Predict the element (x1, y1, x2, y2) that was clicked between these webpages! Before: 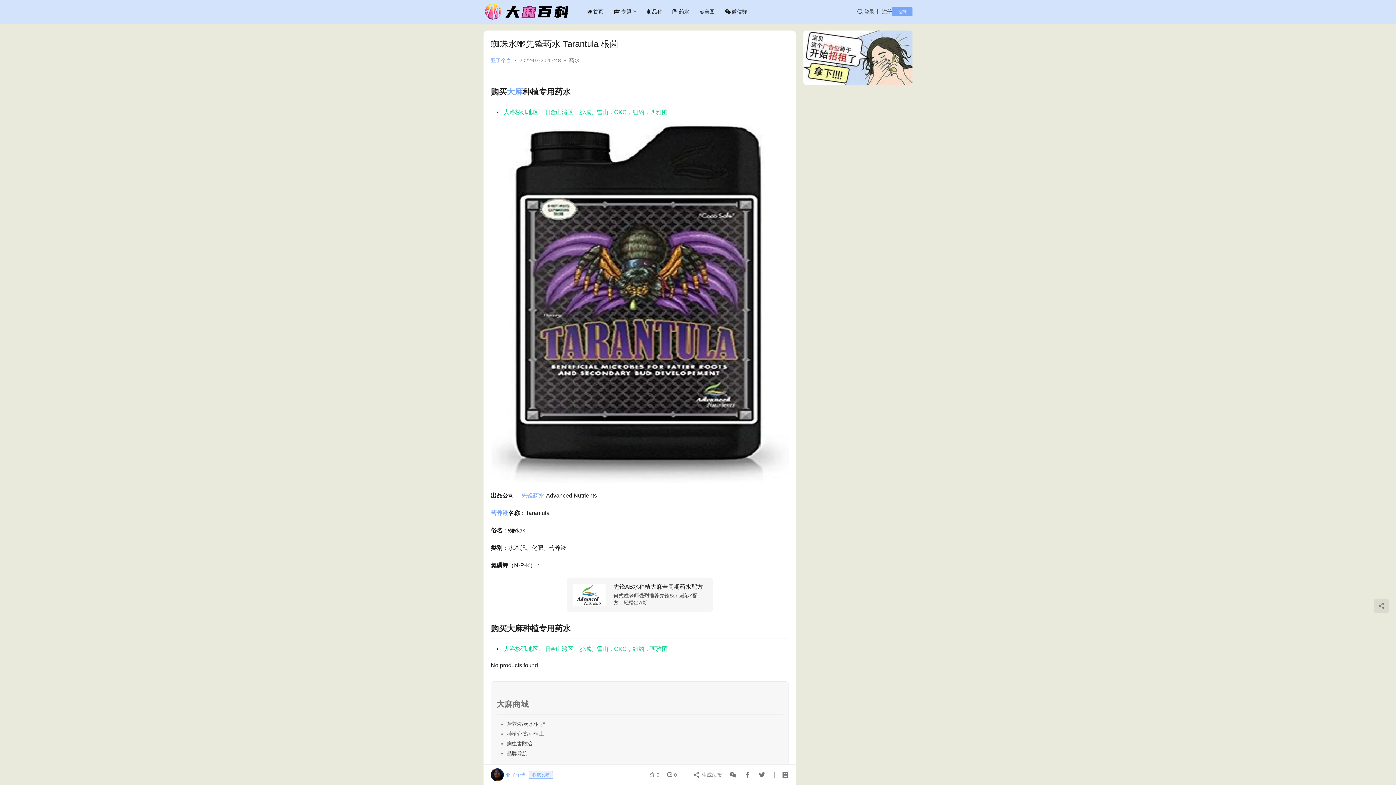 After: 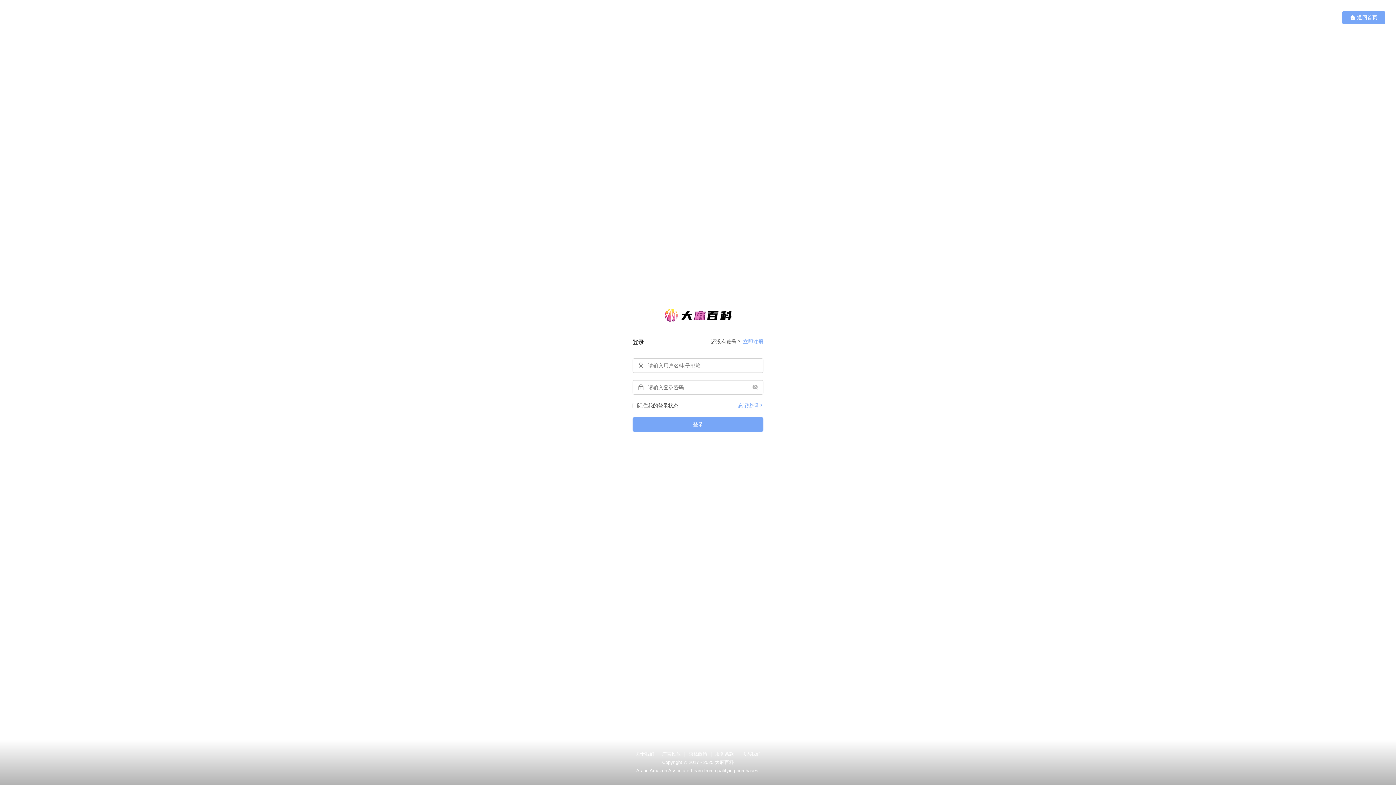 Action: bbox: (892, 6, 912, 16) label: 投稿